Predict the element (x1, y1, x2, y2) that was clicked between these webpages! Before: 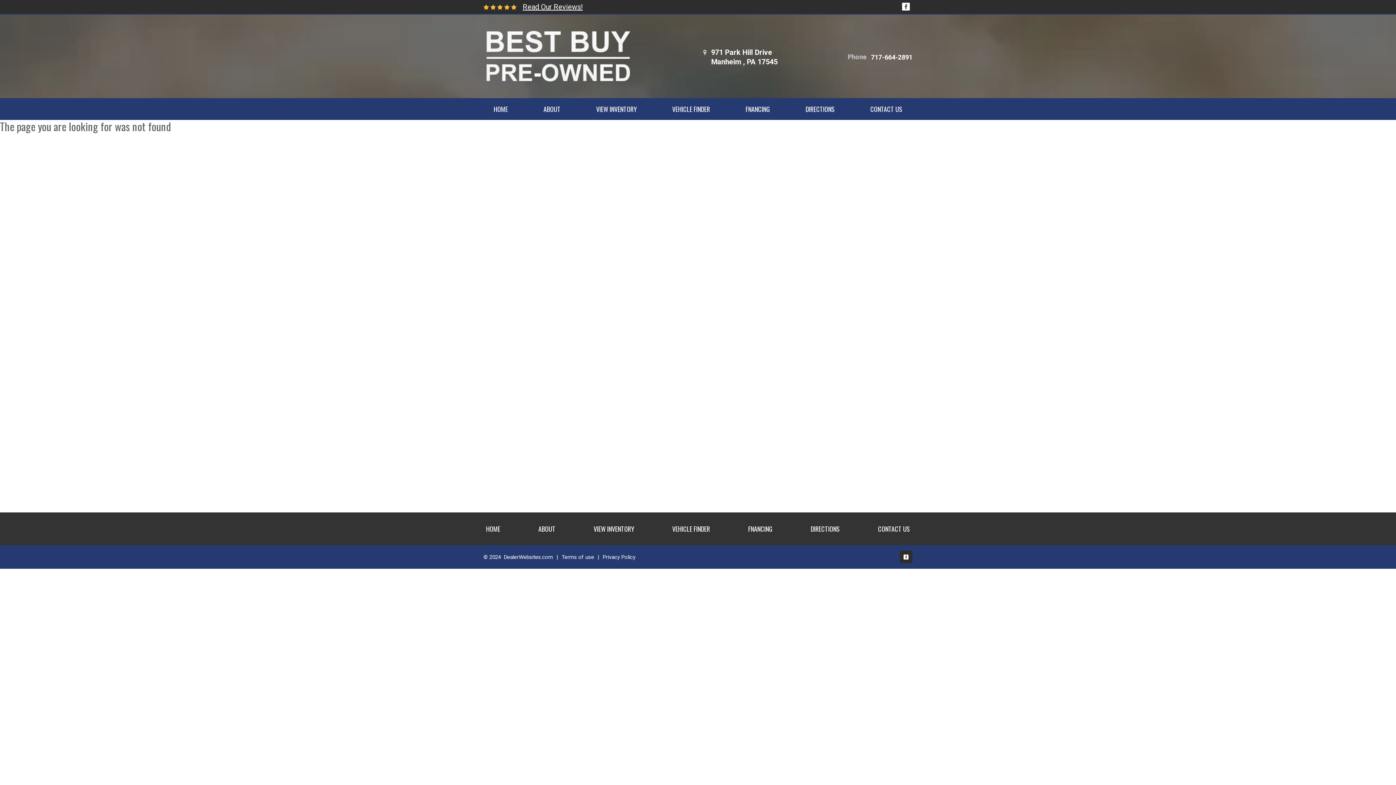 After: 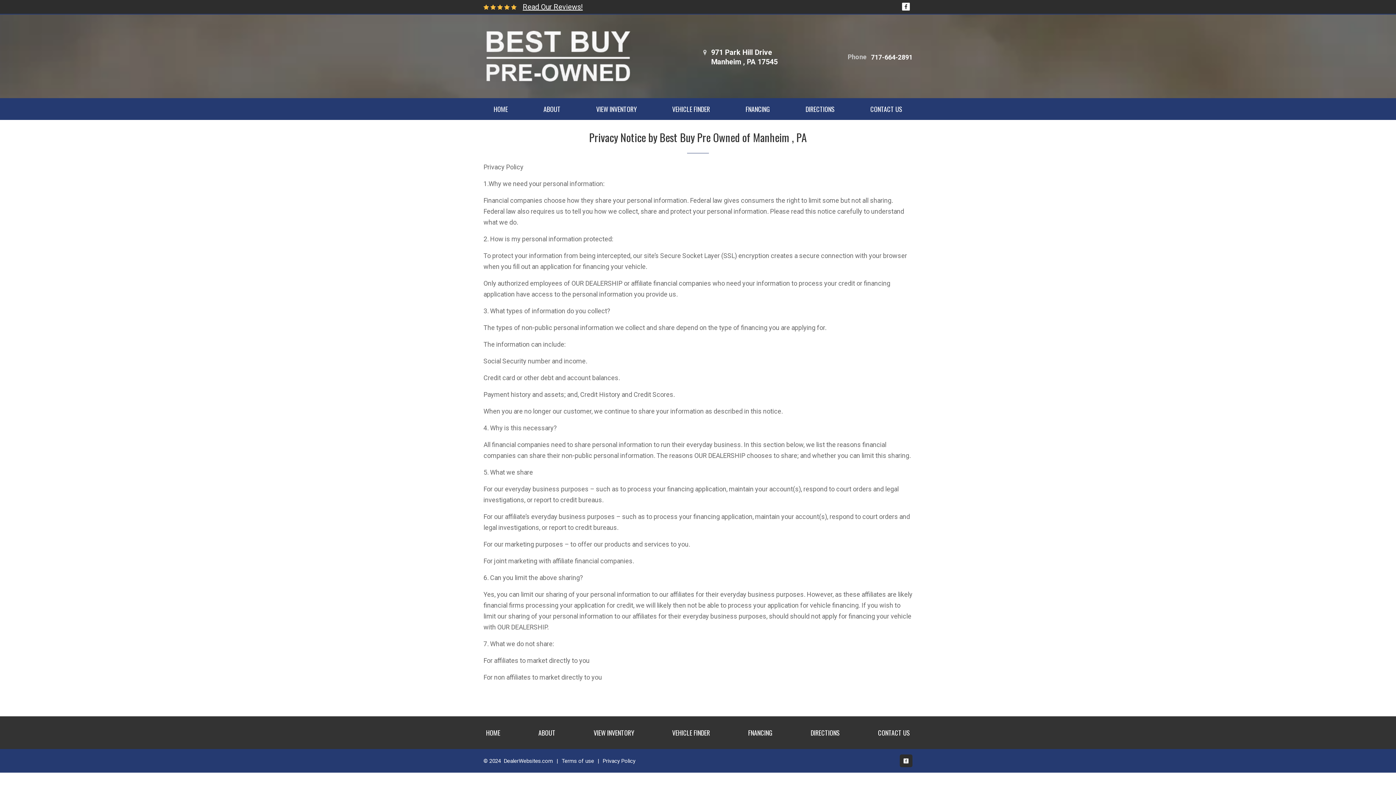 Action: label: Privacy Policy bbox: (602, 553, 635, 561)